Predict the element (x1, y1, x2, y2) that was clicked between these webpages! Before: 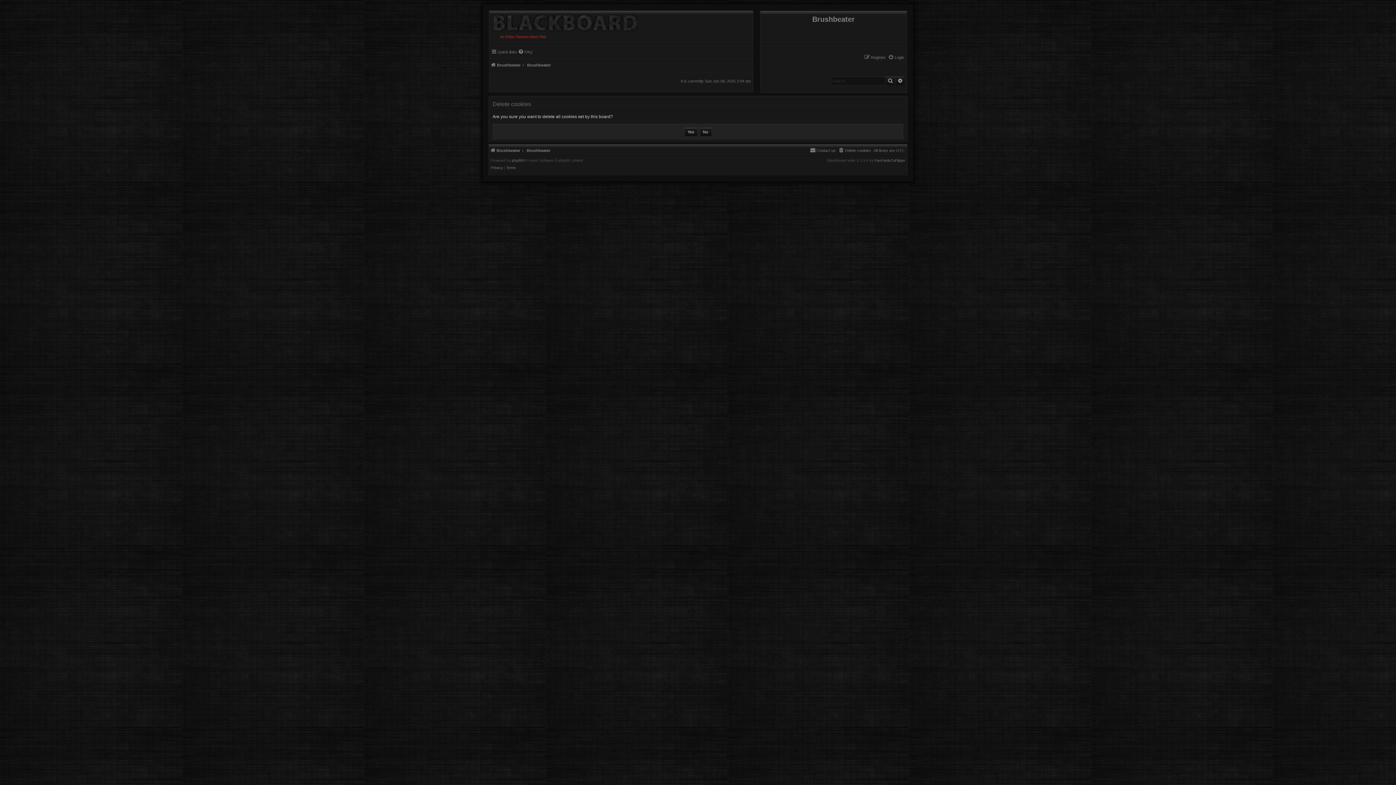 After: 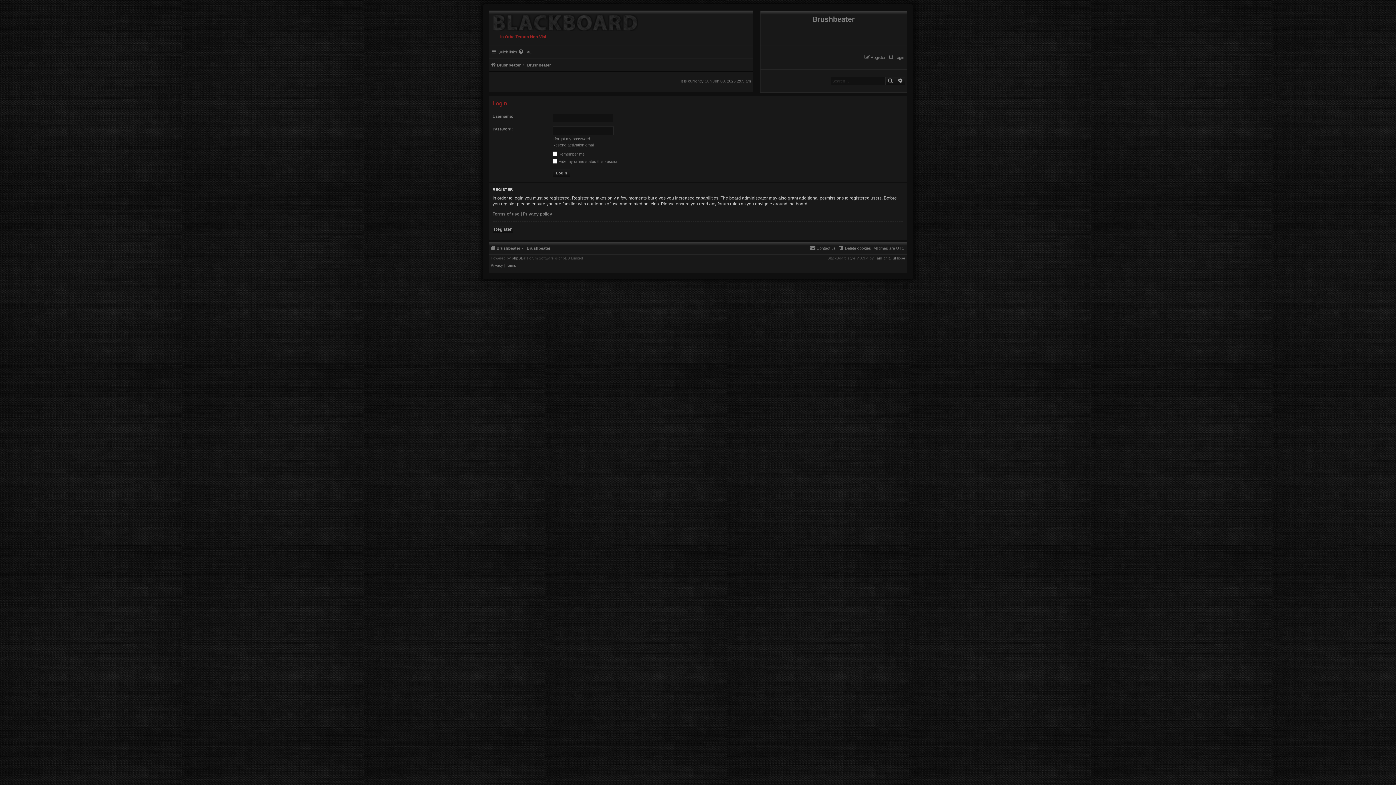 Action: bbox: (888, 53, 904, 61) label: Login